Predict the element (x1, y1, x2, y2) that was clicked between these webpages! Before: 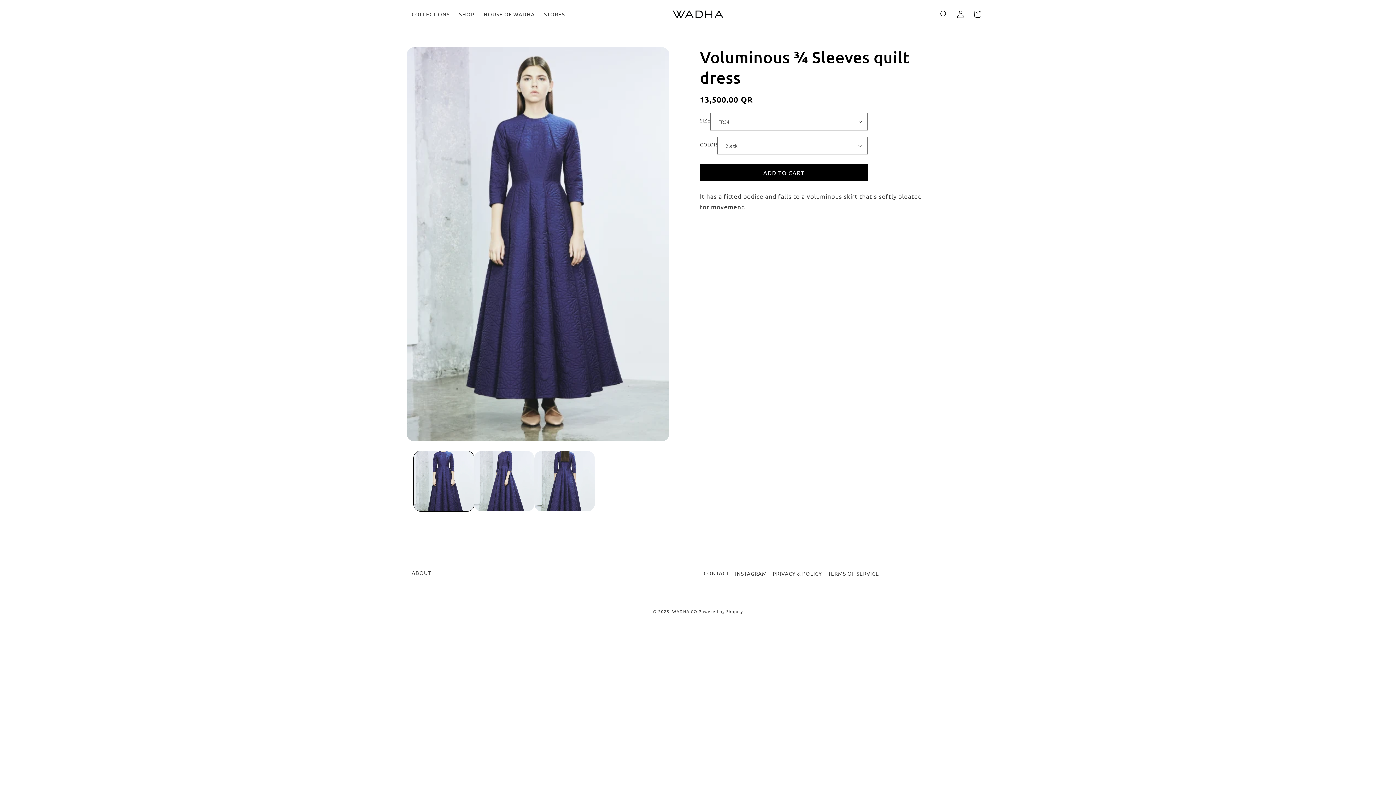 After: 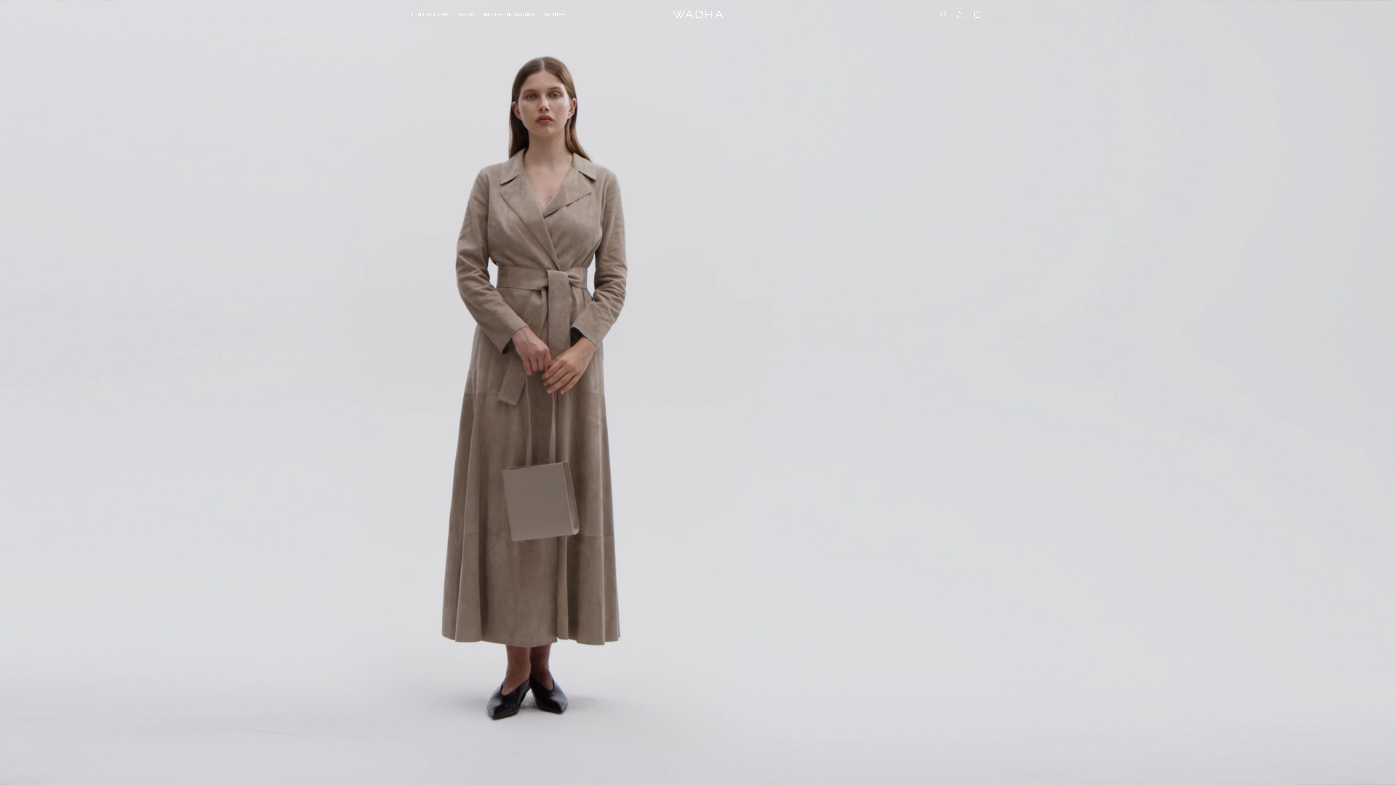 Action: bbox: (669, 7, 726, 21)